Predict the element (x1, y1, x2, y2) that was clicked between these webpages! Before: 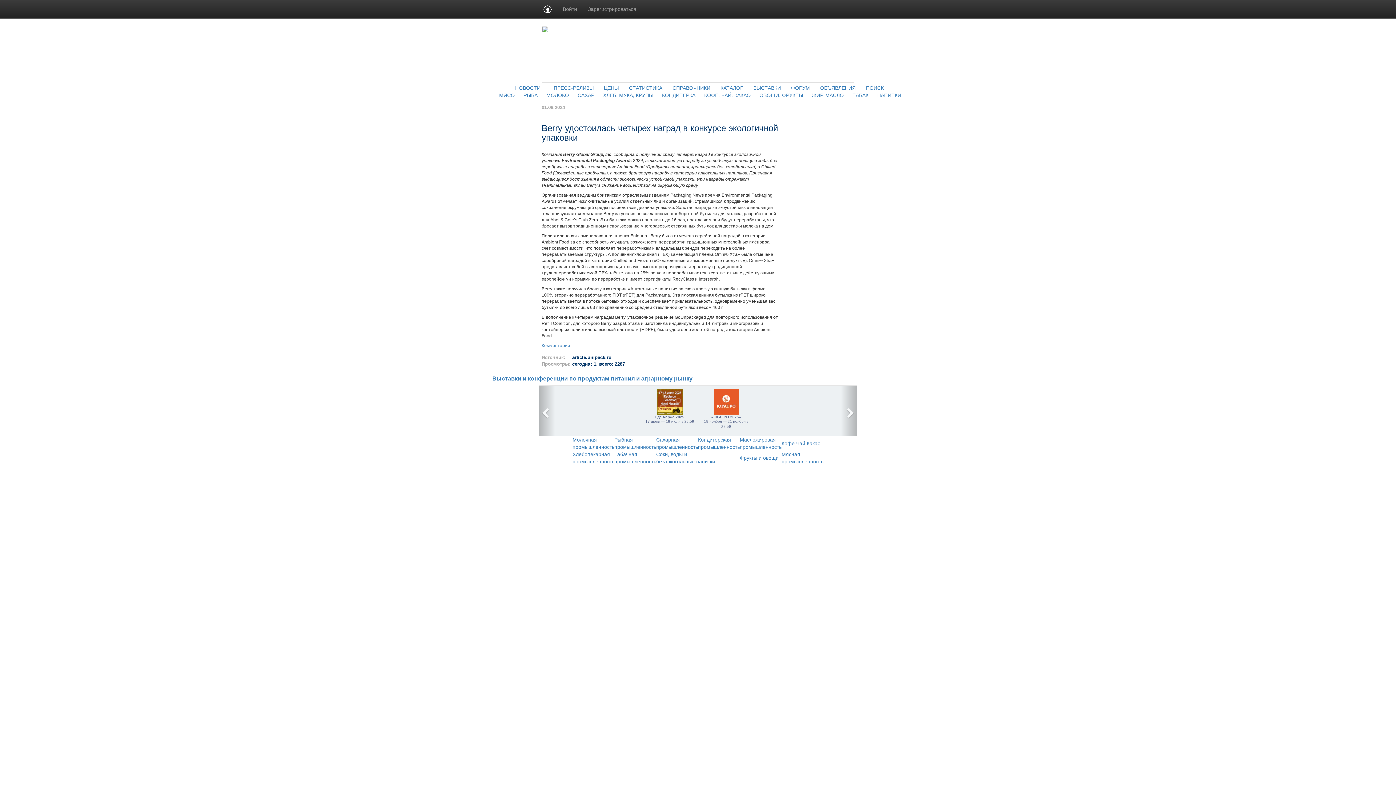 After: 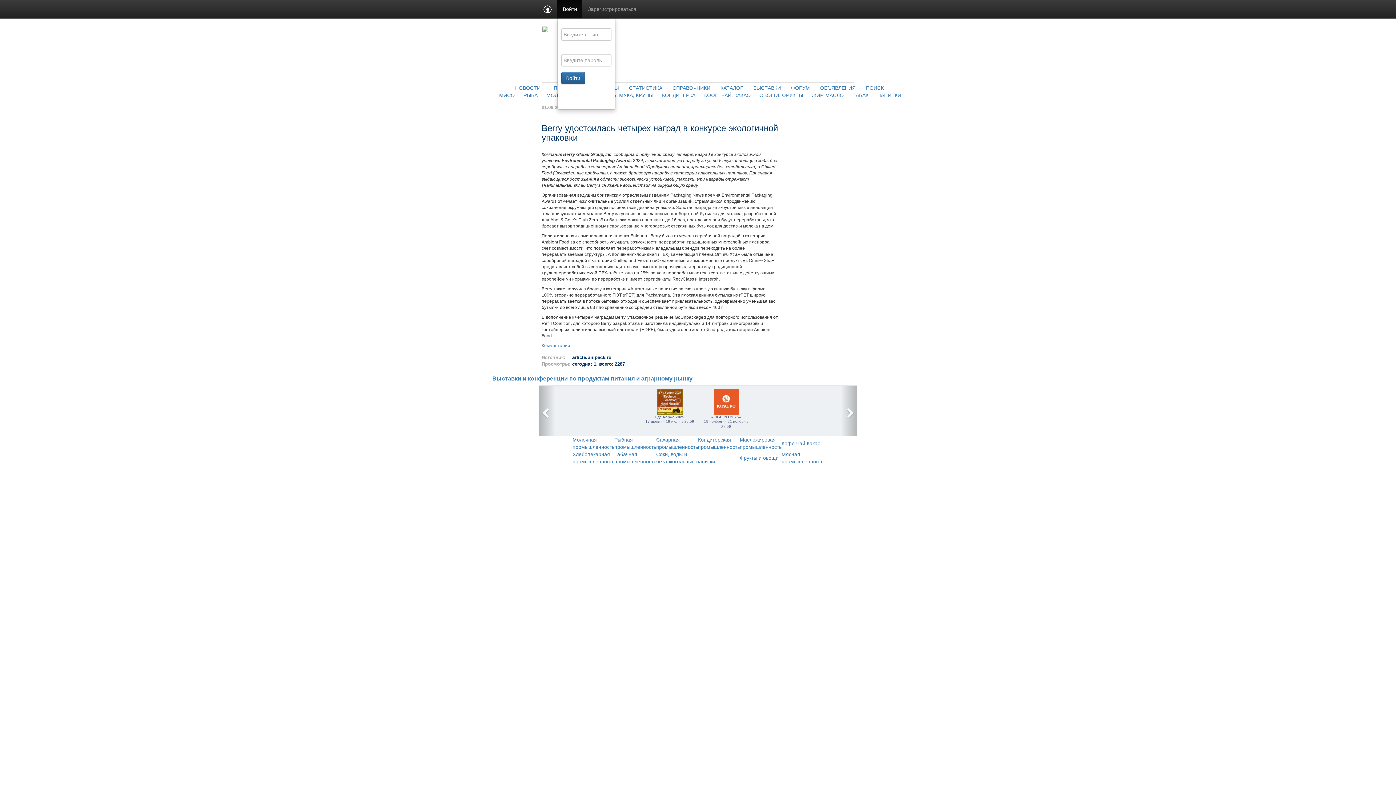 Action: bbox: (557, 0, 582, 18) label: Войти